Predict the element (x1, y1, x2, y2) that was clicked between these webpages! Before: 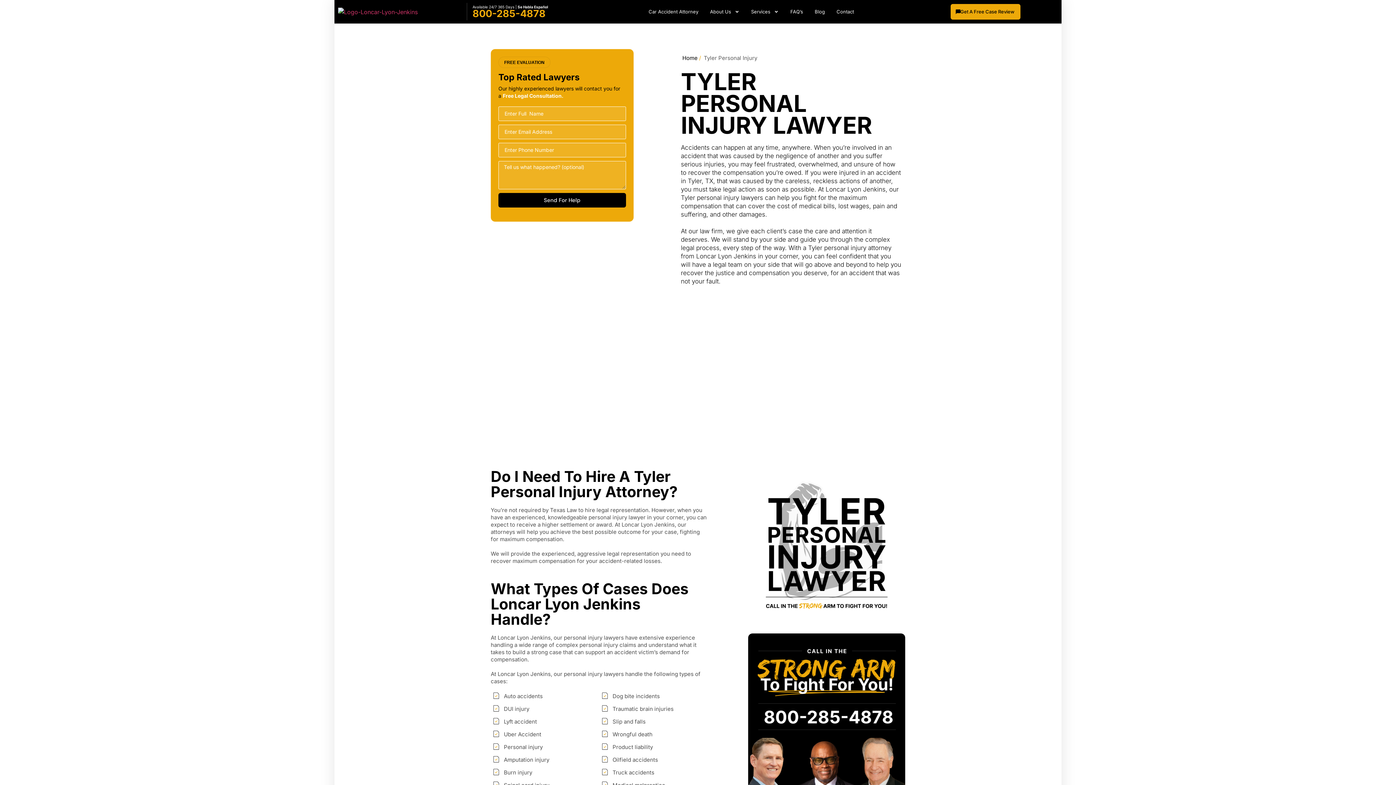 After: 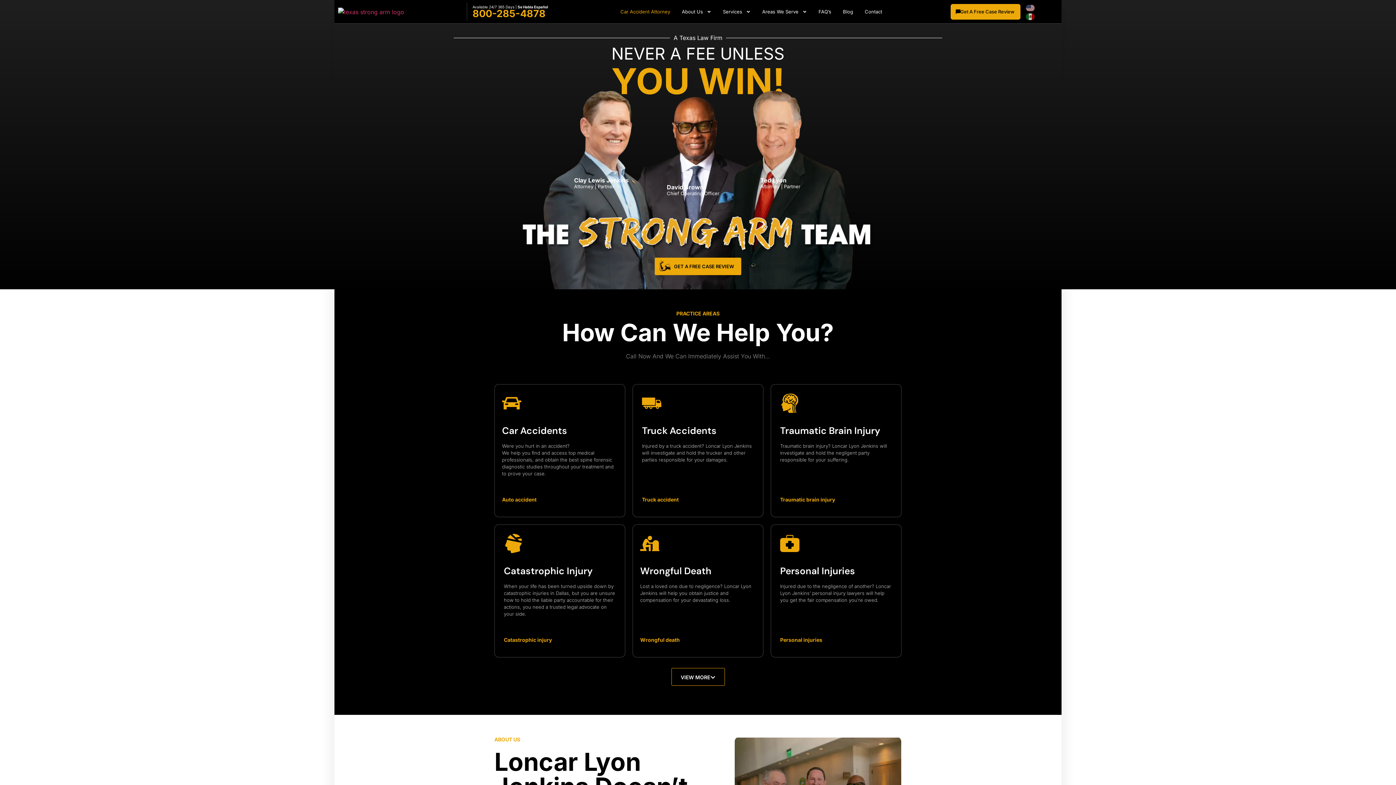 Action: bbox: (338, 6, 417, 16)